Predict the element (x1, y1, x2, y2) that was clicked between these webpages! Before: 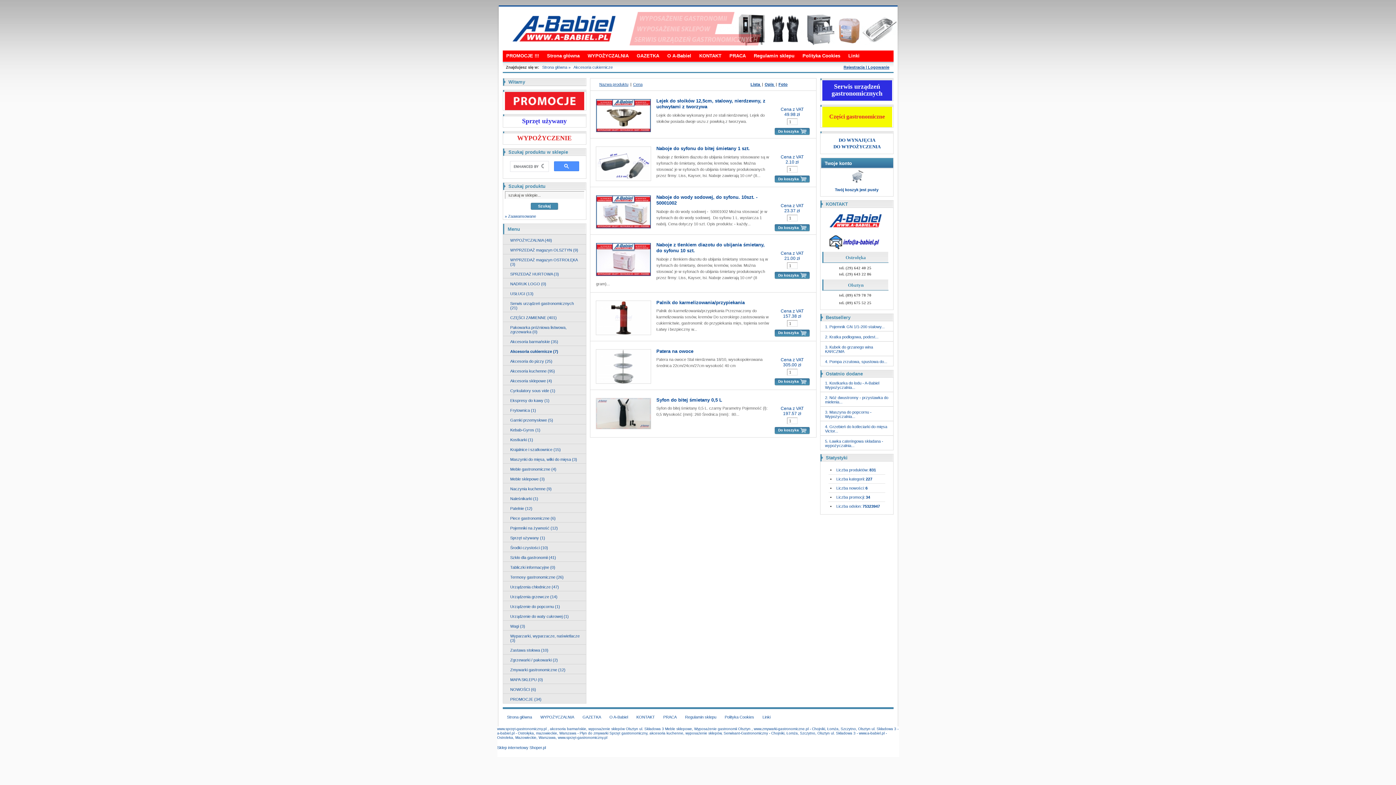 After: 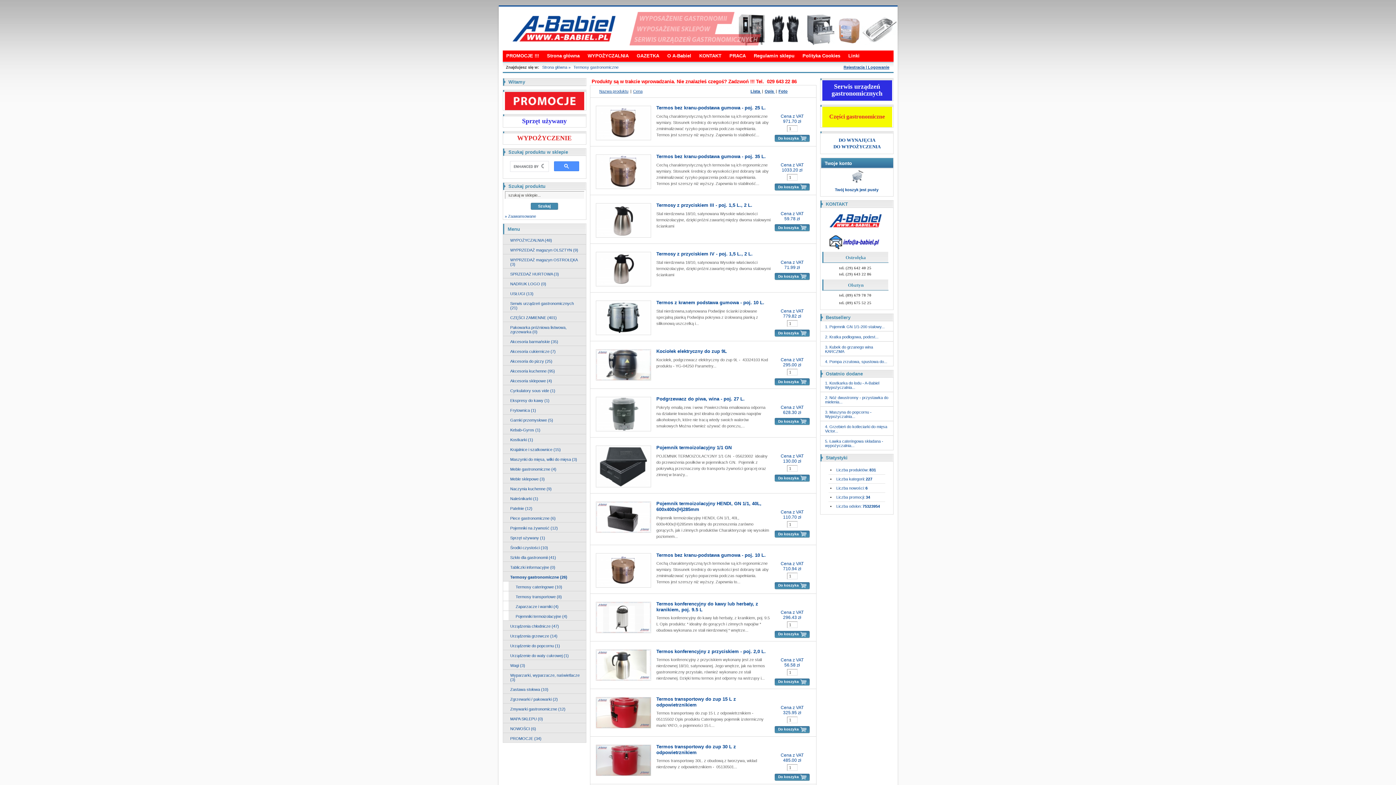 Action: bbox: (503, 572, 586, 581) label: Termosy gastronomiczne (26)